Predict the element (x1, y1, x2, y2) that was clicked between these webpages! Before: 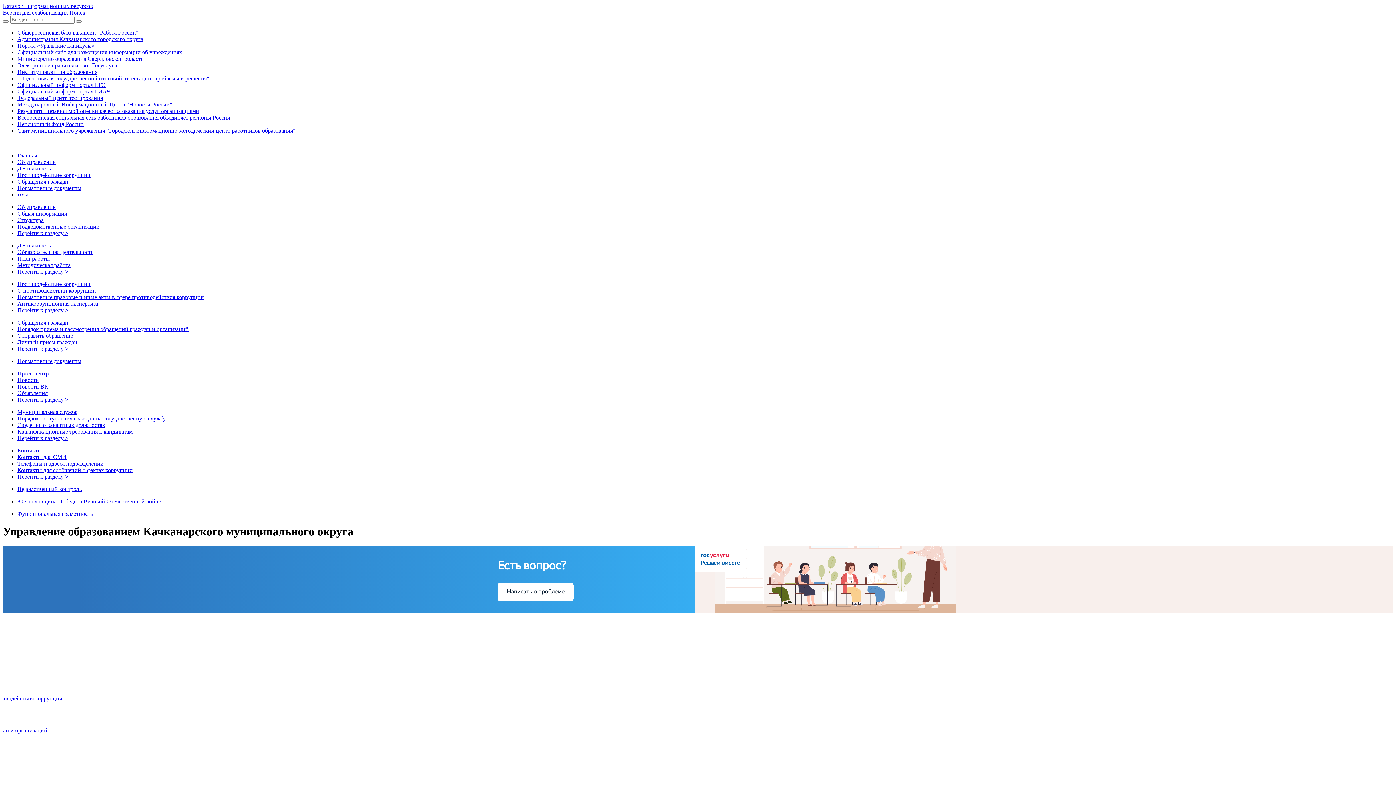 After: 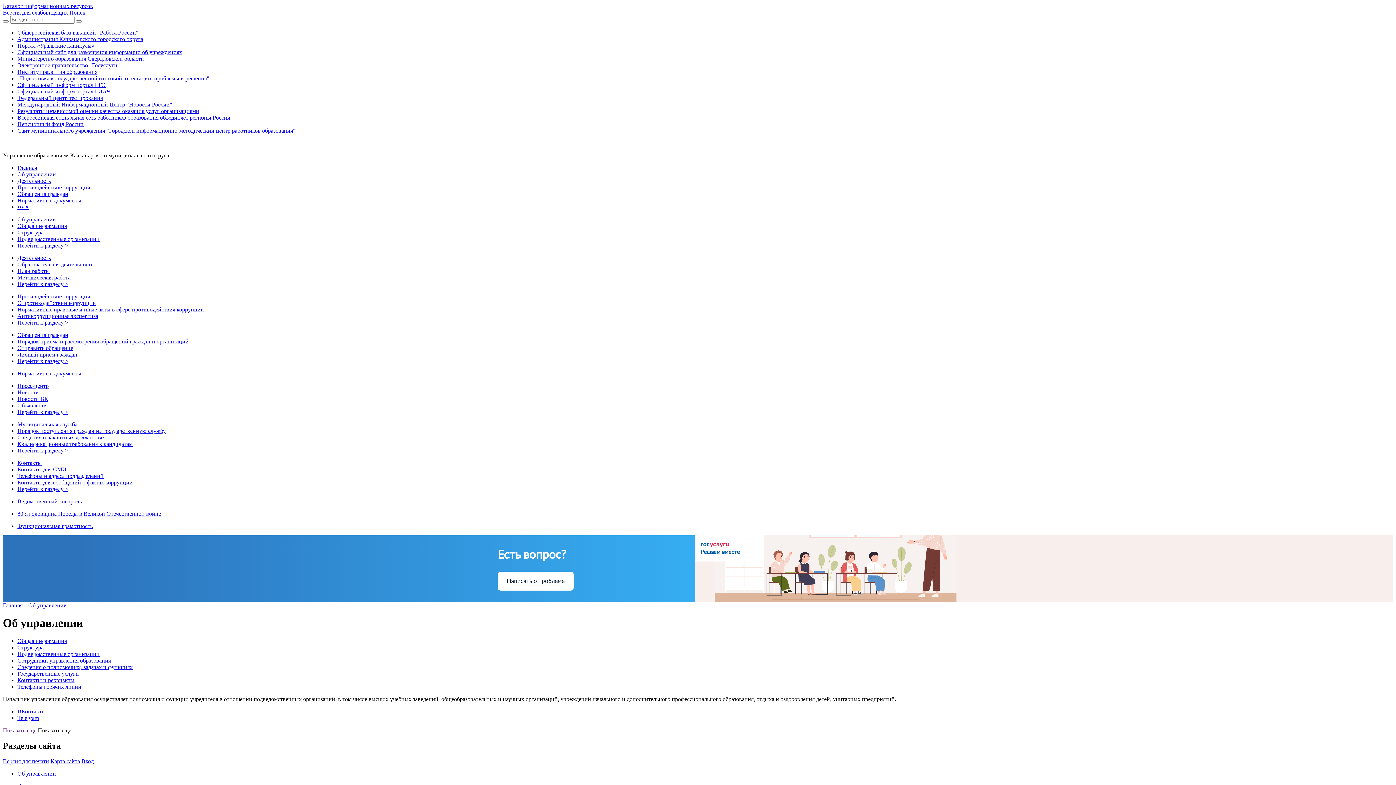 Action: bbox: (17, 158, 56, 165) label: Об управлении